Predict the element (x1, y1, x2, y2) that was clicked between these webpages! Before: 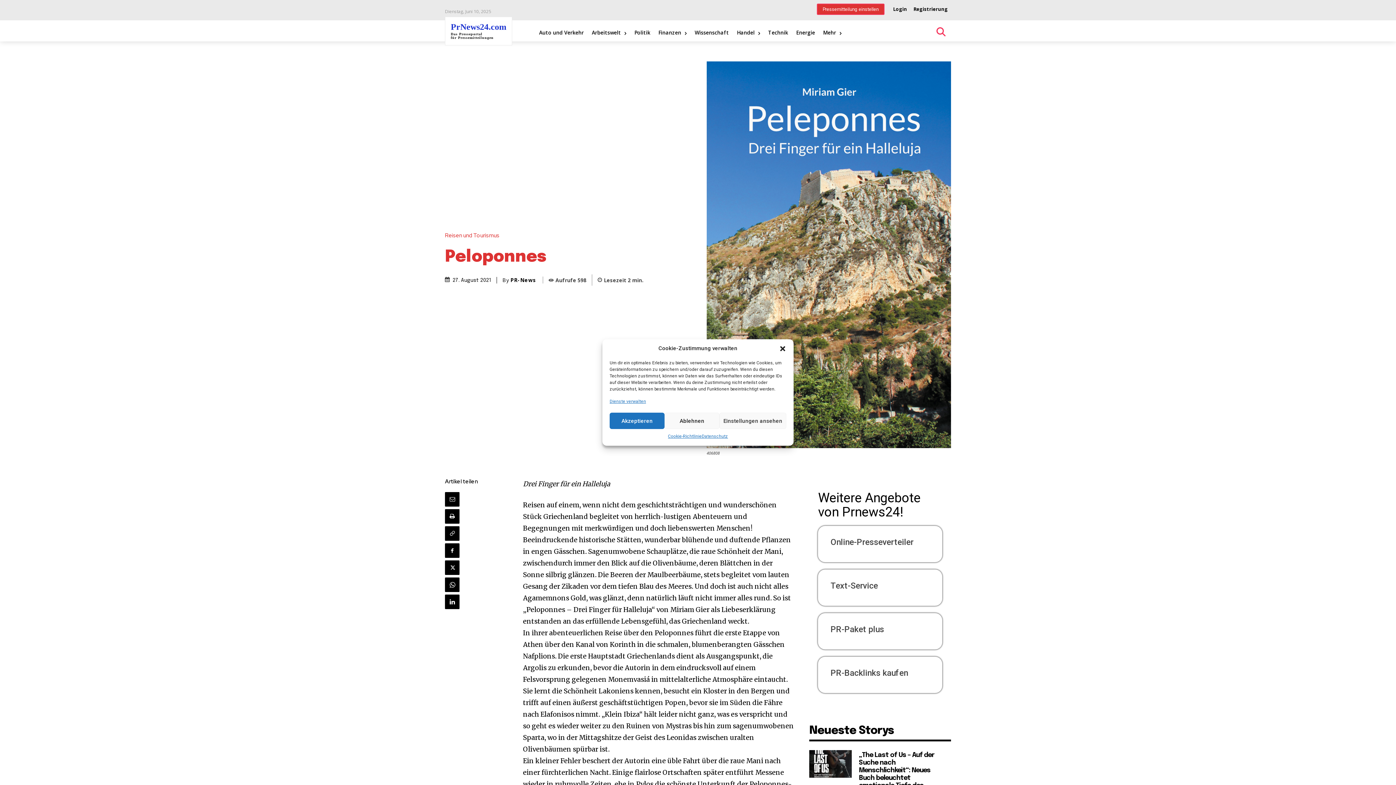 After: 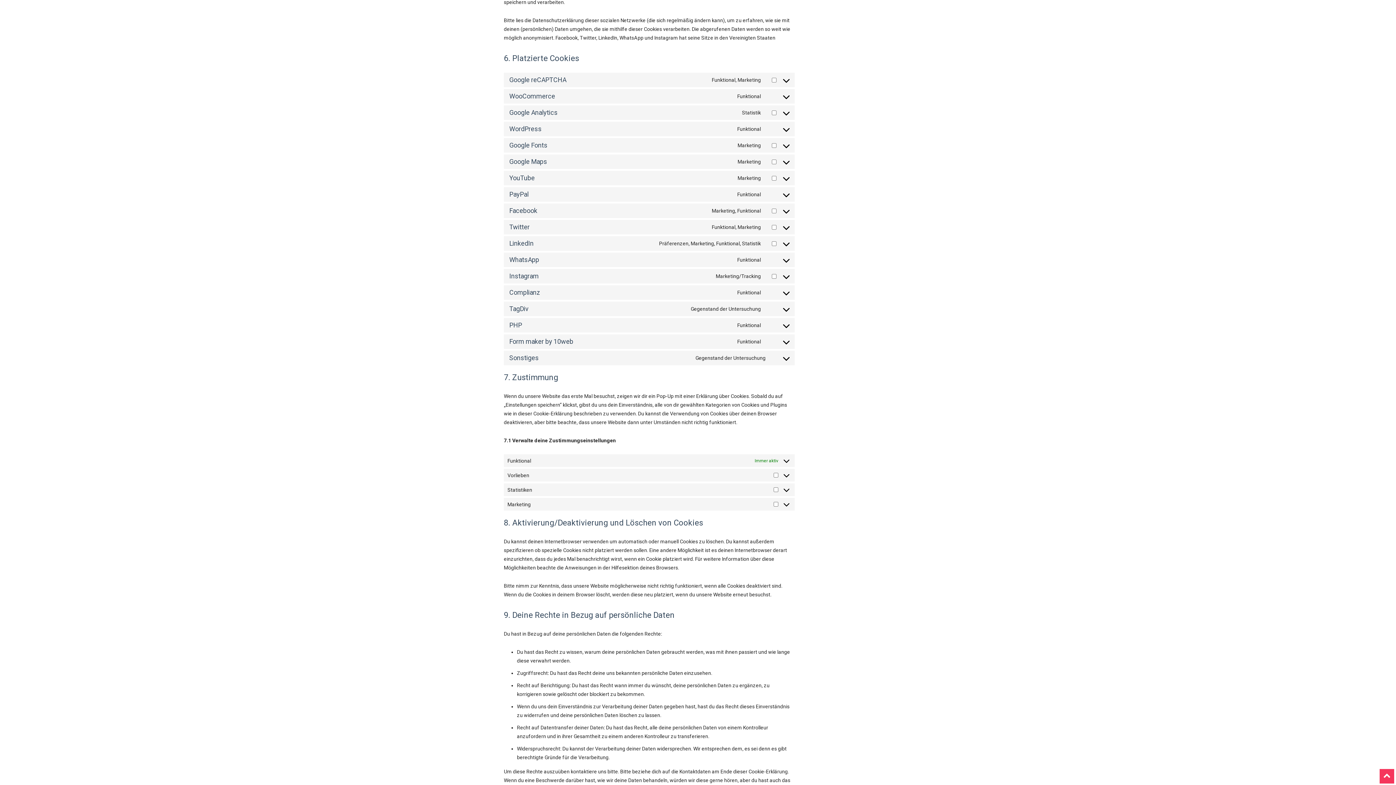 Action: label: Dienste verwalten bbox: (609, 398, 646, 405)